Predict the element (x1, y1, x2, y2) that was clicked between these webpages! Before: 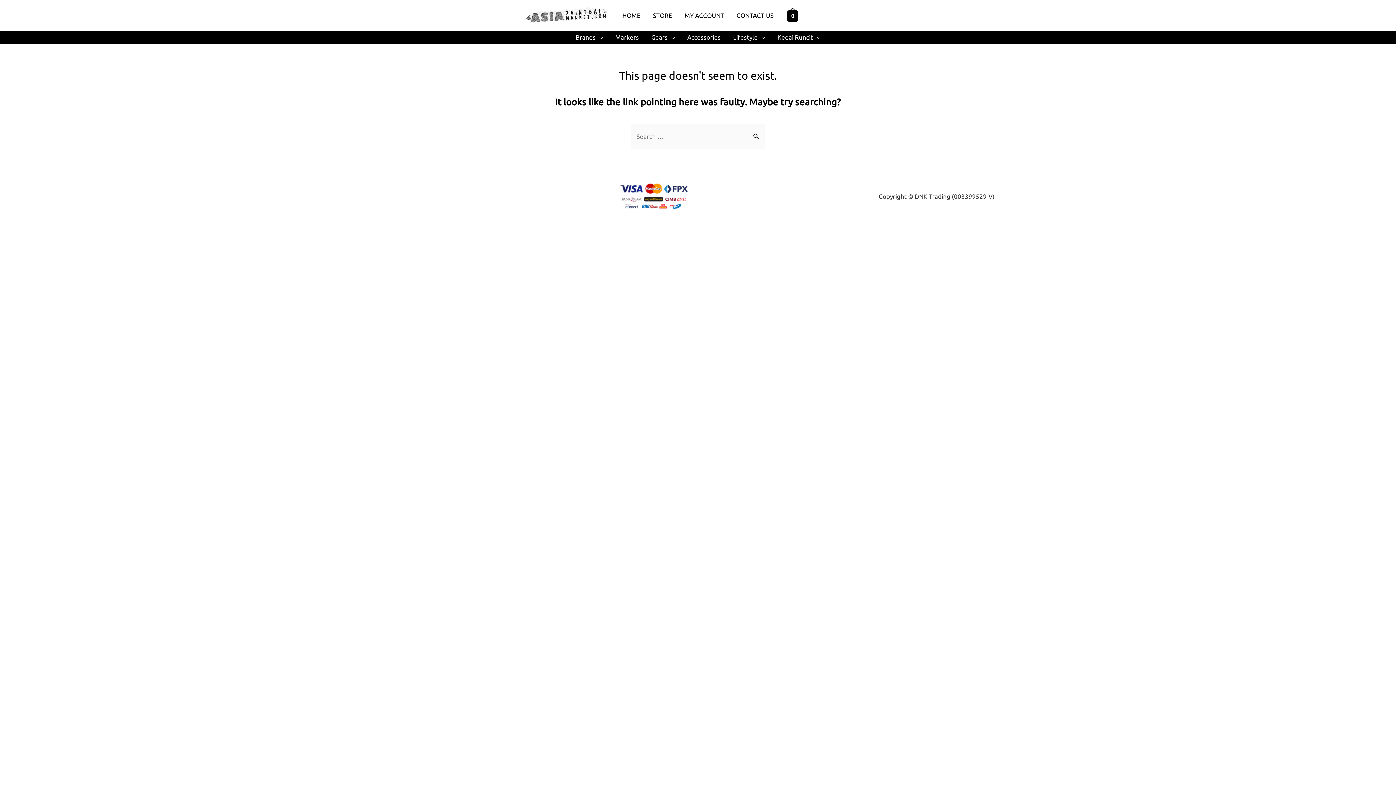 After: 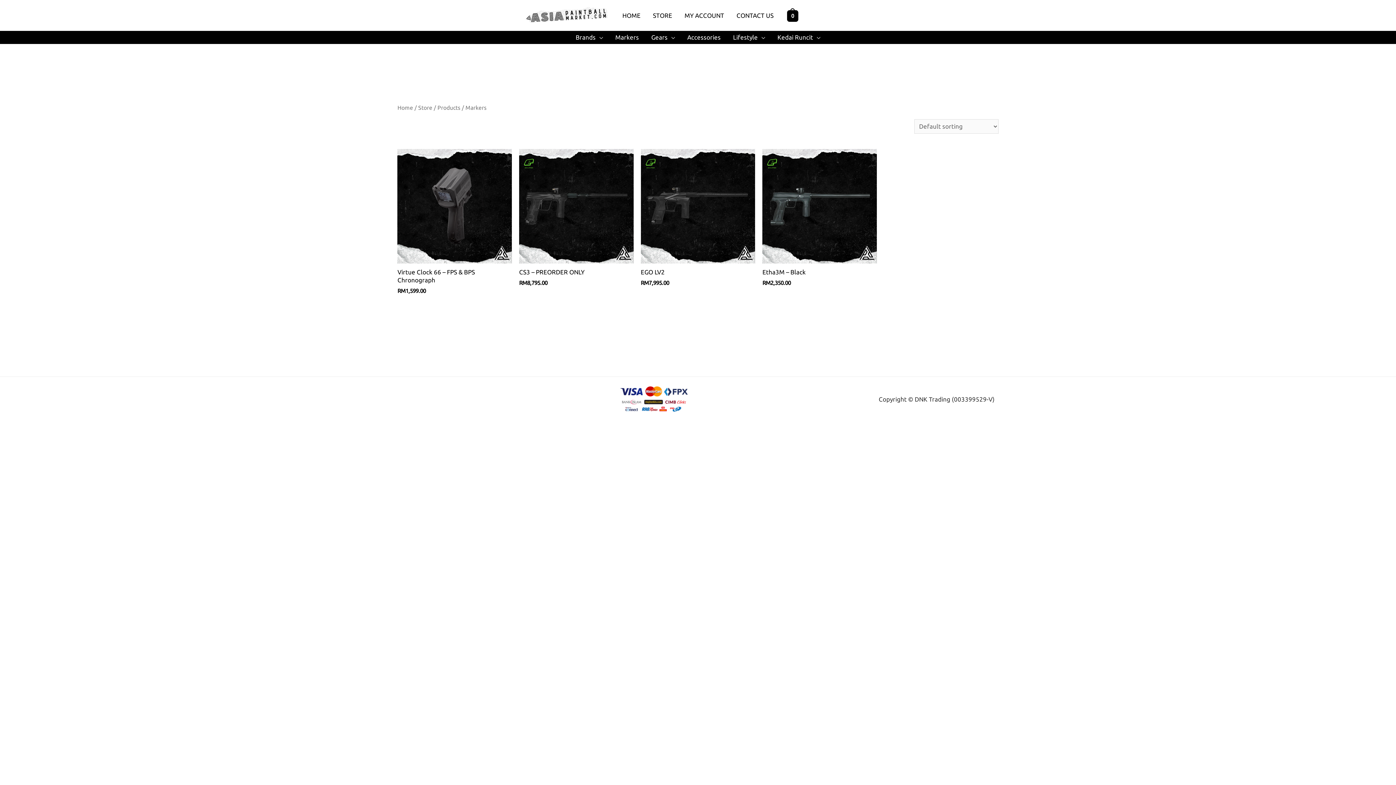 Action: label: Markers bbox: (609, 31, 645, 43)